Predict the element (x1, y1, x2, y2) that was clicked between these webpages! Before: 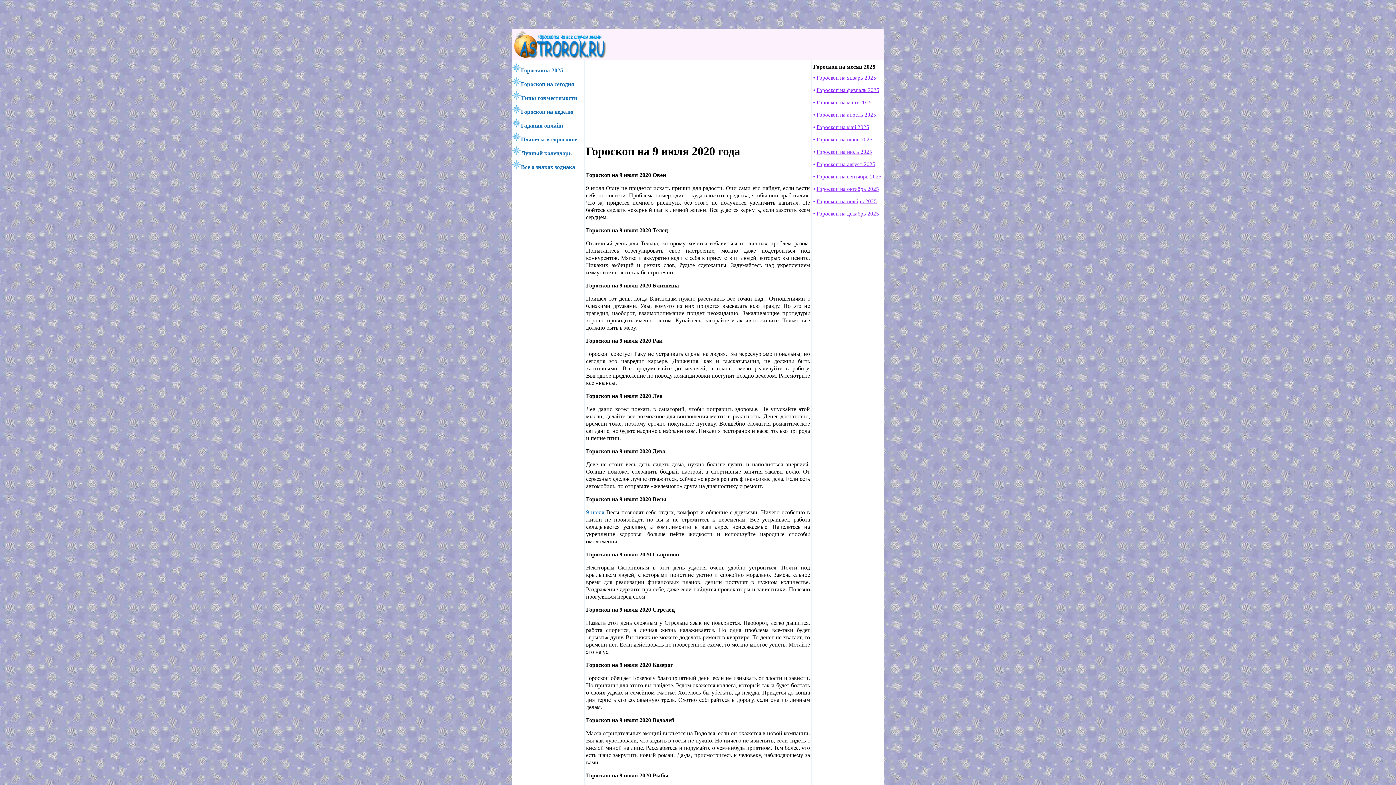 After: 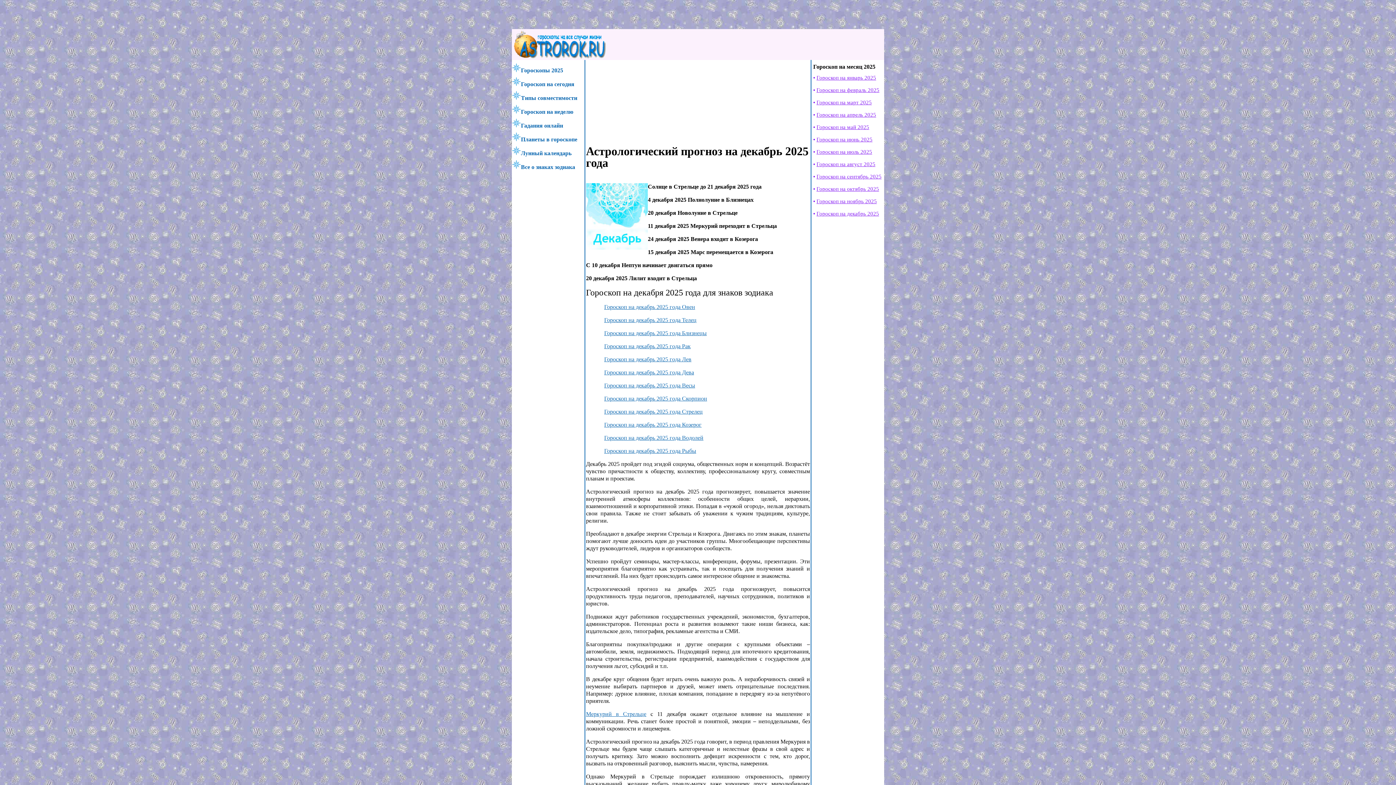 Action: label: Гороскоп на декабрь 2025 bbox: (813, 209, 884, 218)